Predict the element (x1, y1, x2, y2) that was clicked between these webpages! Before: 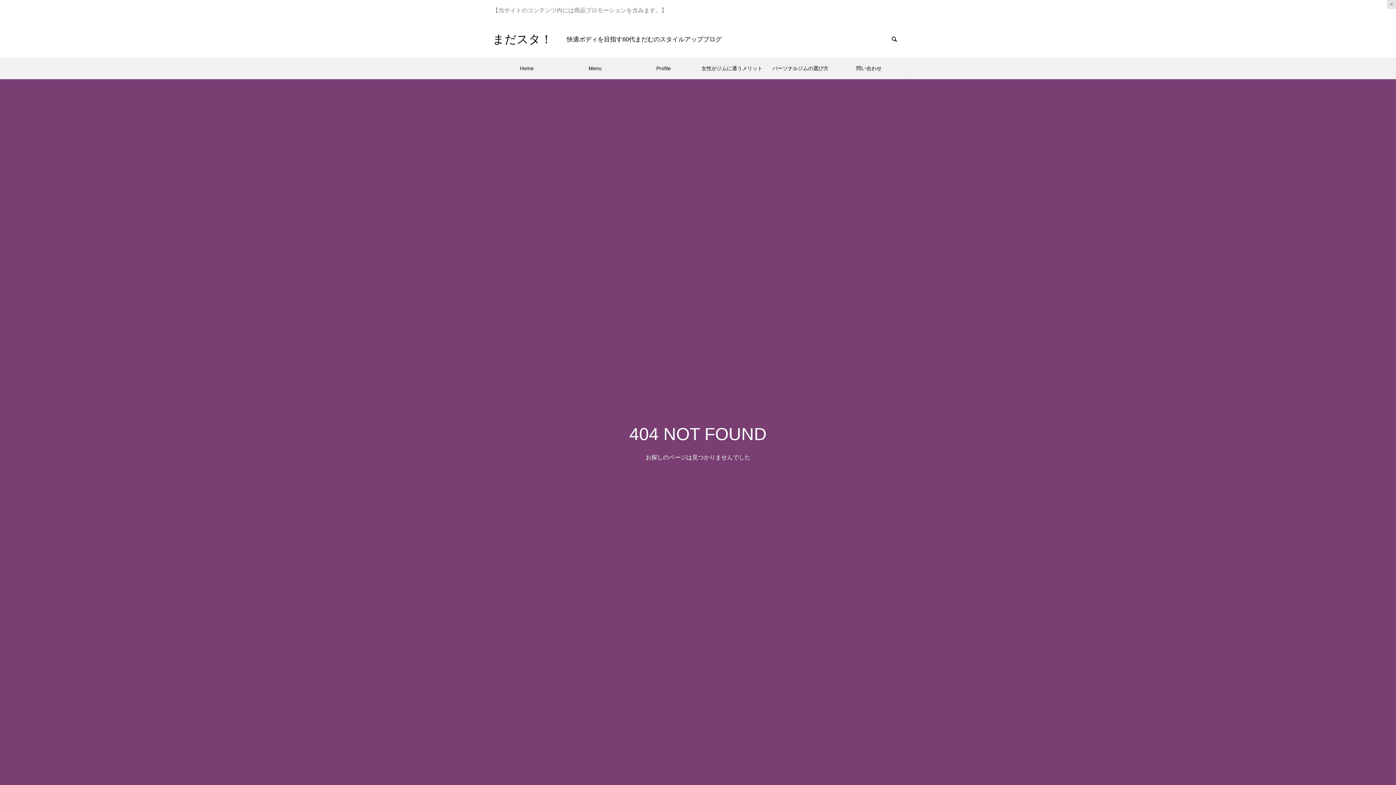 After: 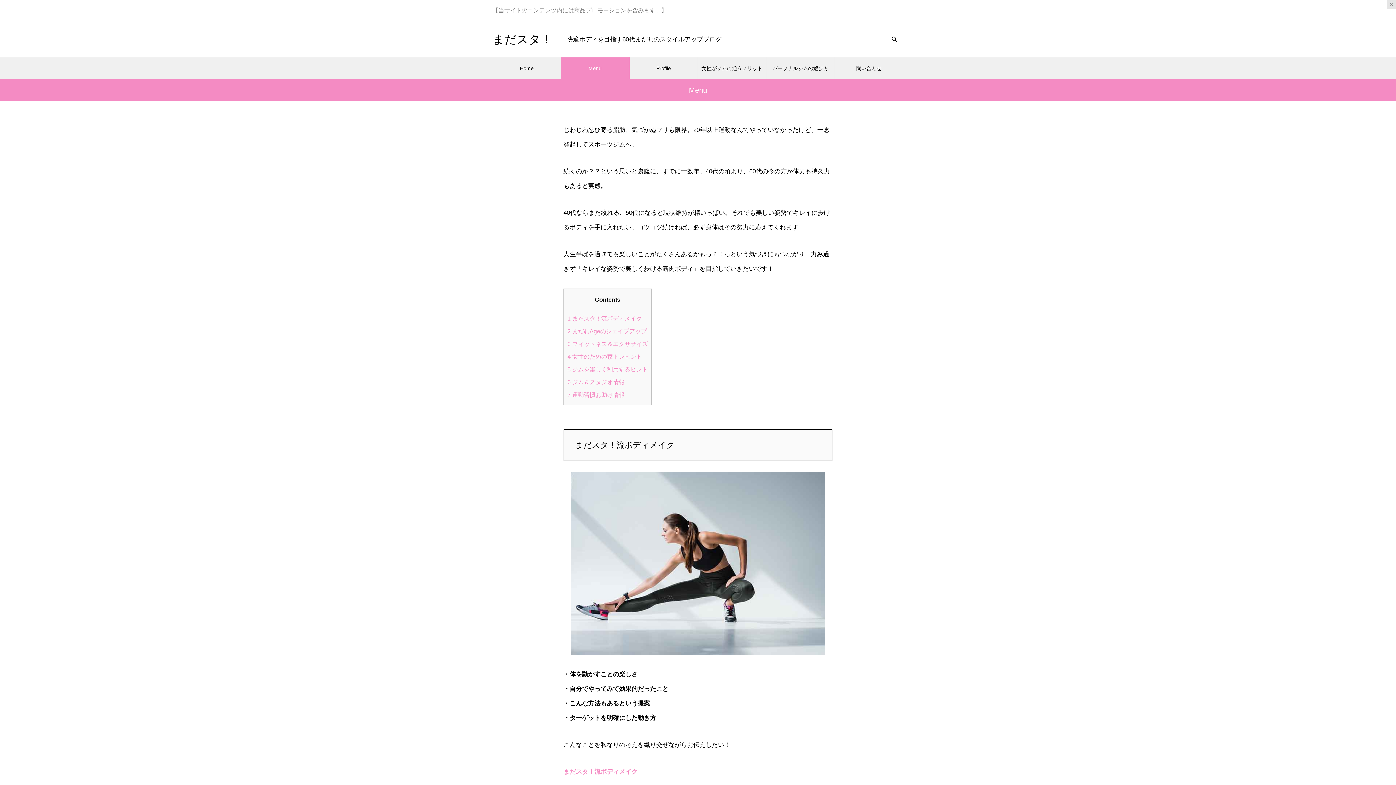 Action: bbox: (561, 57, 629, 79) label: Menu